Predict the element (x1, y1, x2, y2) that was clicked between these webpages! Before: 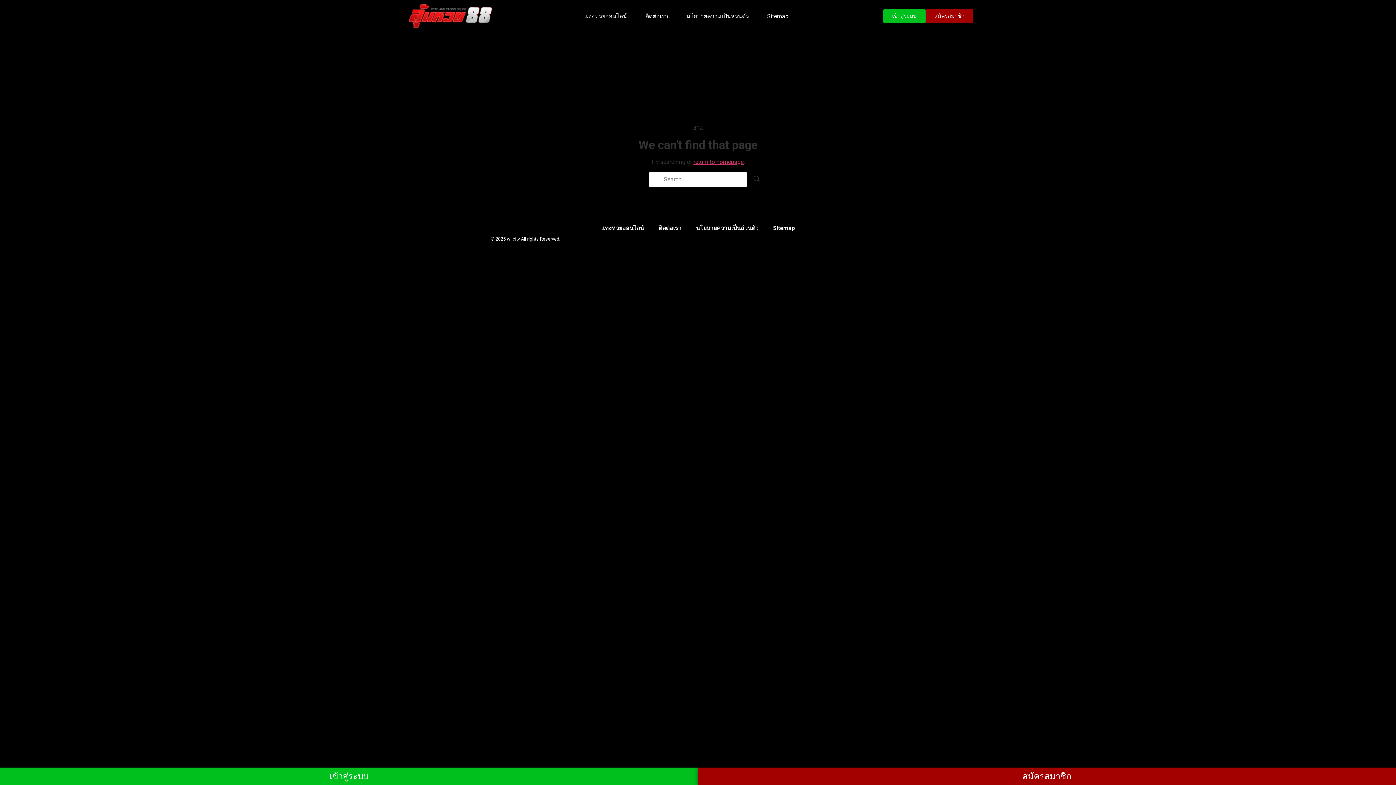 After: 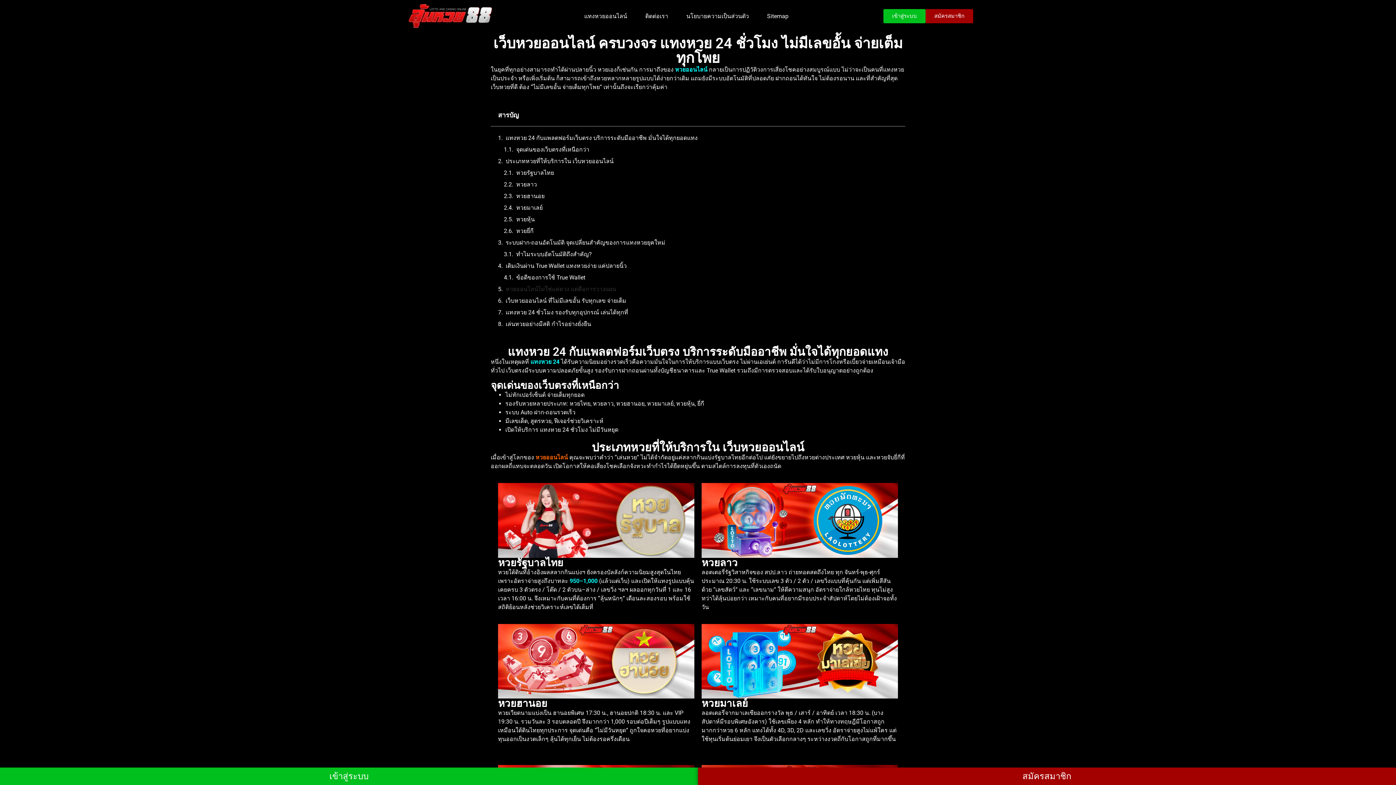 Action: bbox: (407, 2, 493, 30)